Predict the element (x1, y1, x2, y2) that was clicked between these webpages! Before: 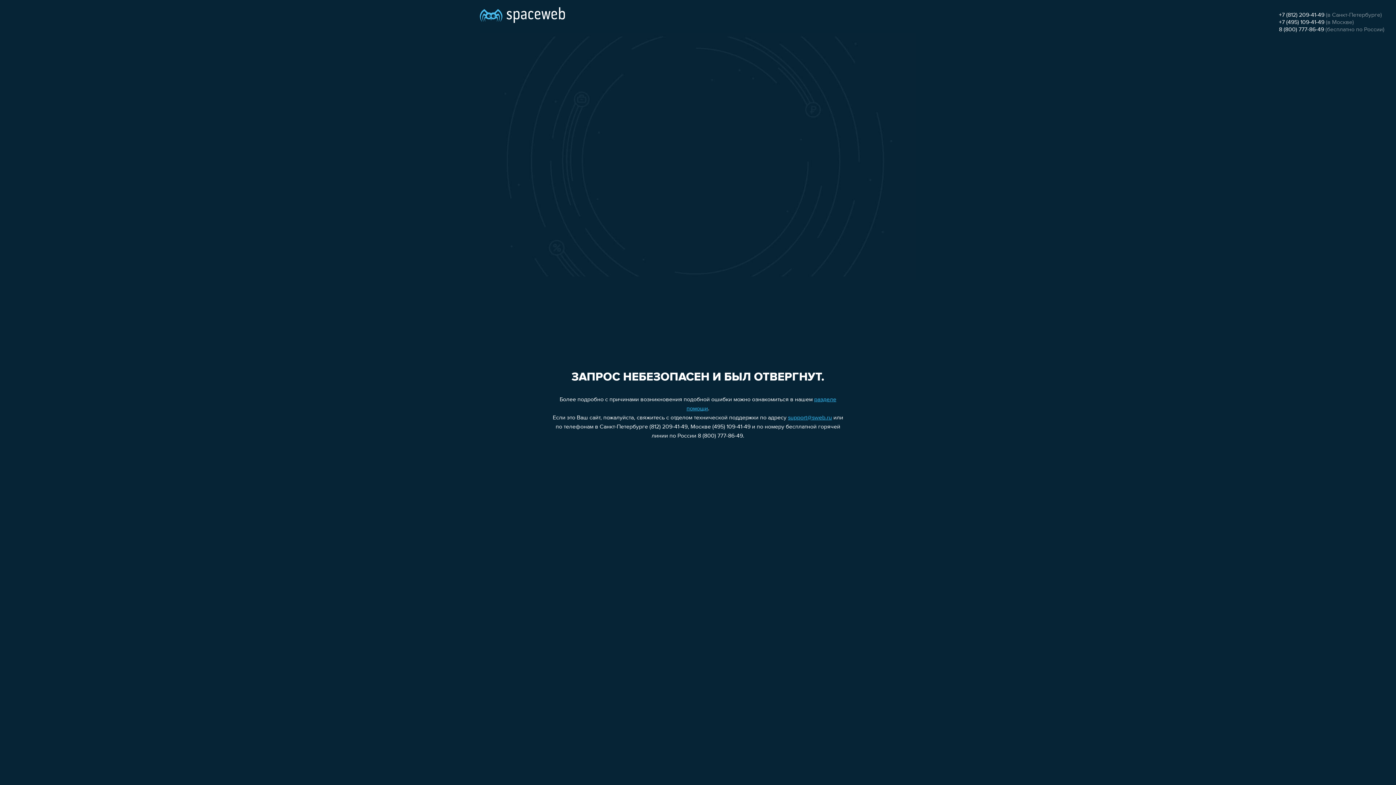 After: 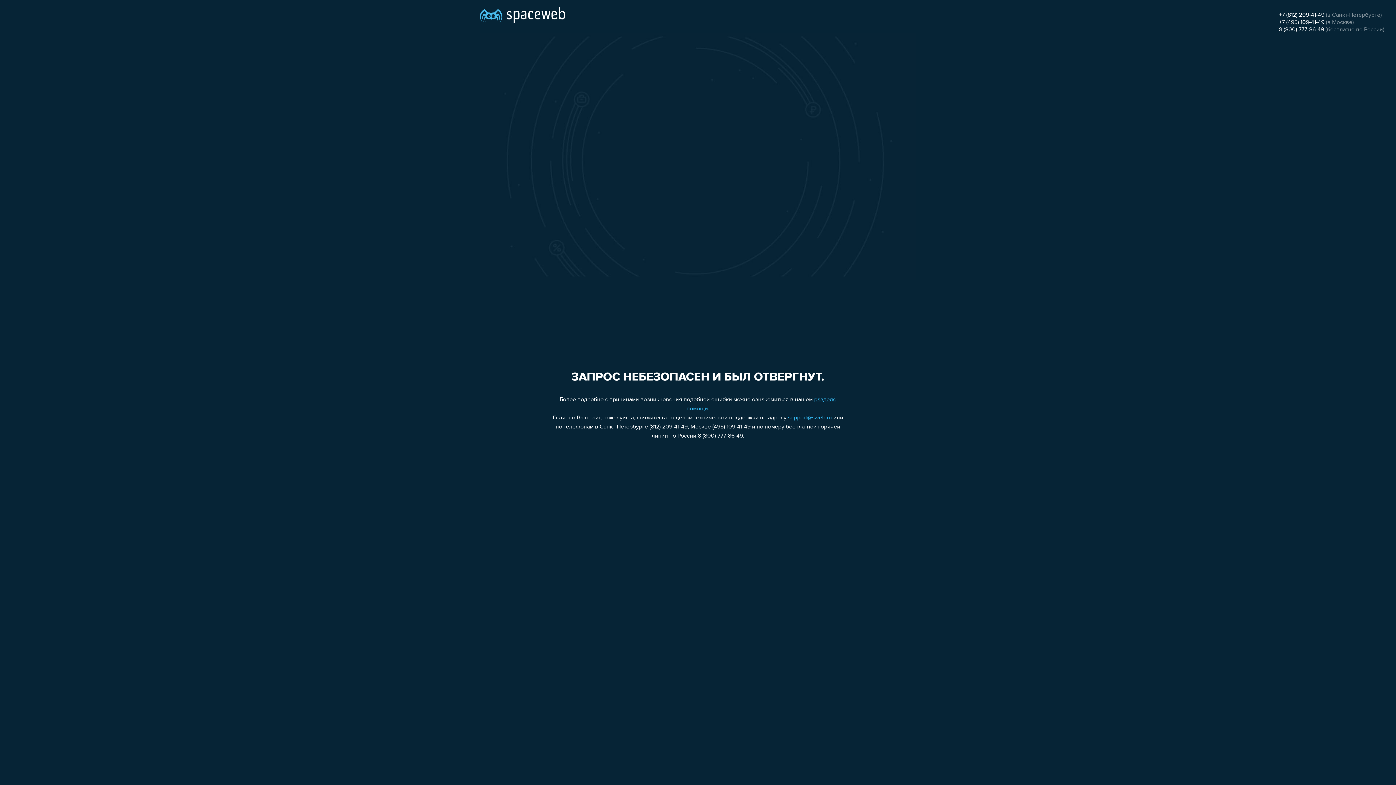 Action: bbox: (1279, 19, 1324, 25) label: +7 (495) 109-41-49